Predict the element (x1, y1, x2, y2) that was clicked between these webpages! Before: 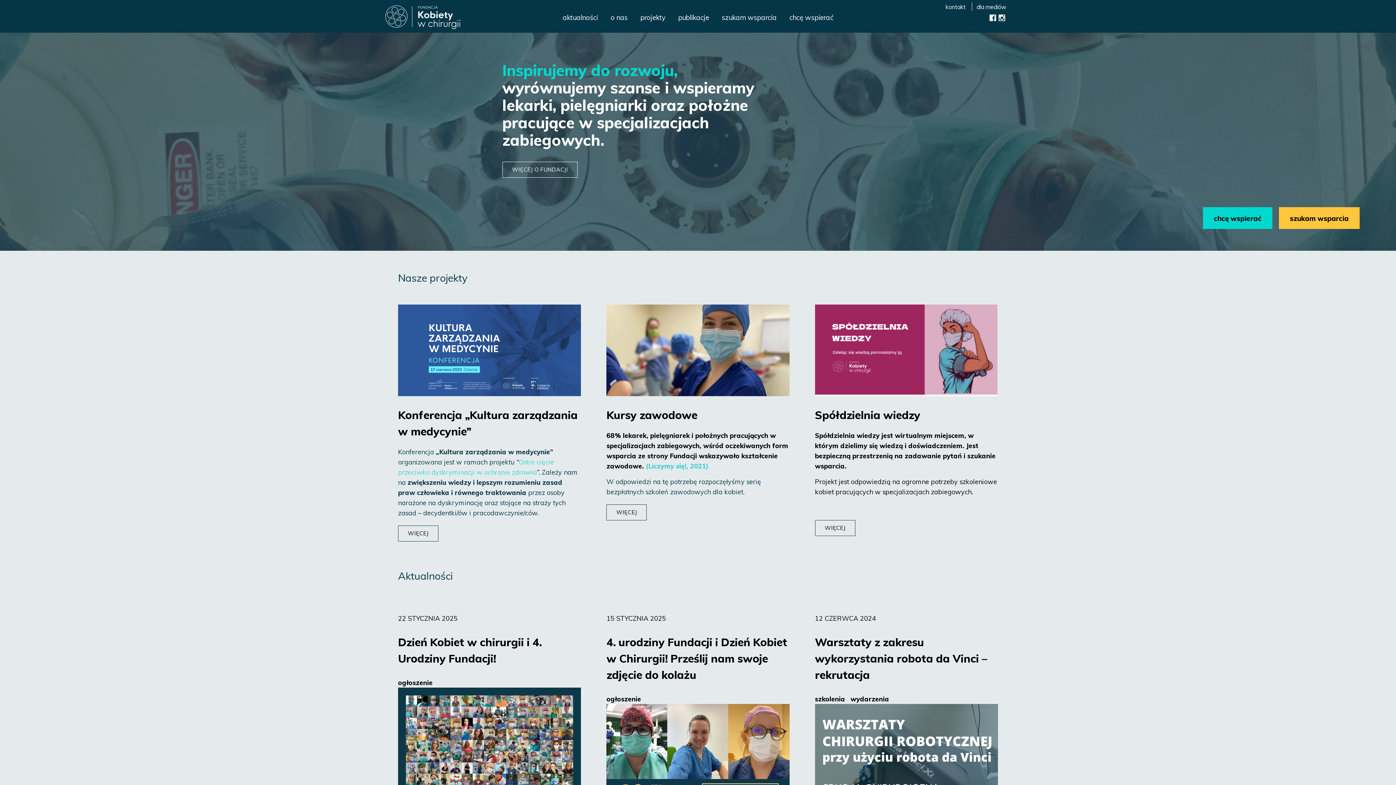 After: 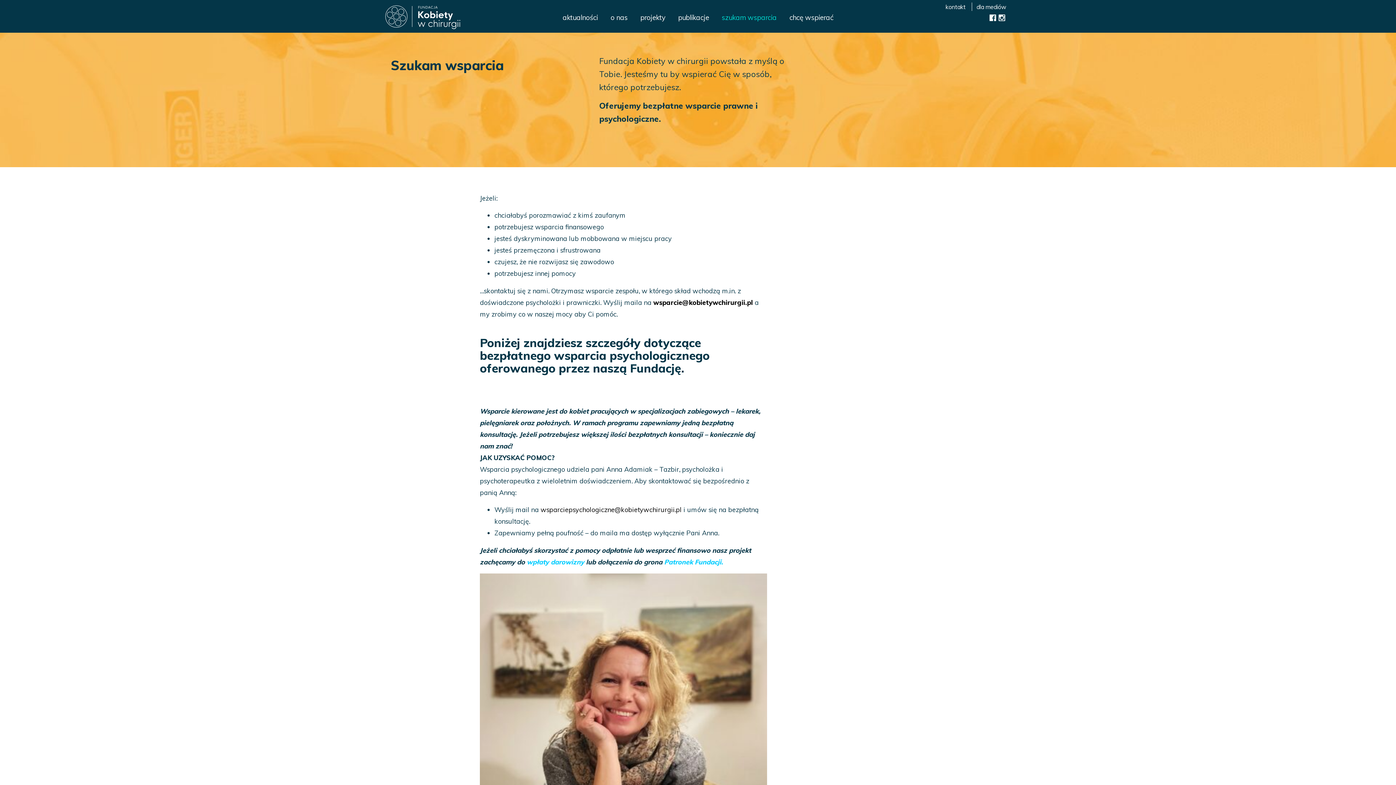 Action: bbox: (722, 12, 776, 33) label: szukam wsparcia